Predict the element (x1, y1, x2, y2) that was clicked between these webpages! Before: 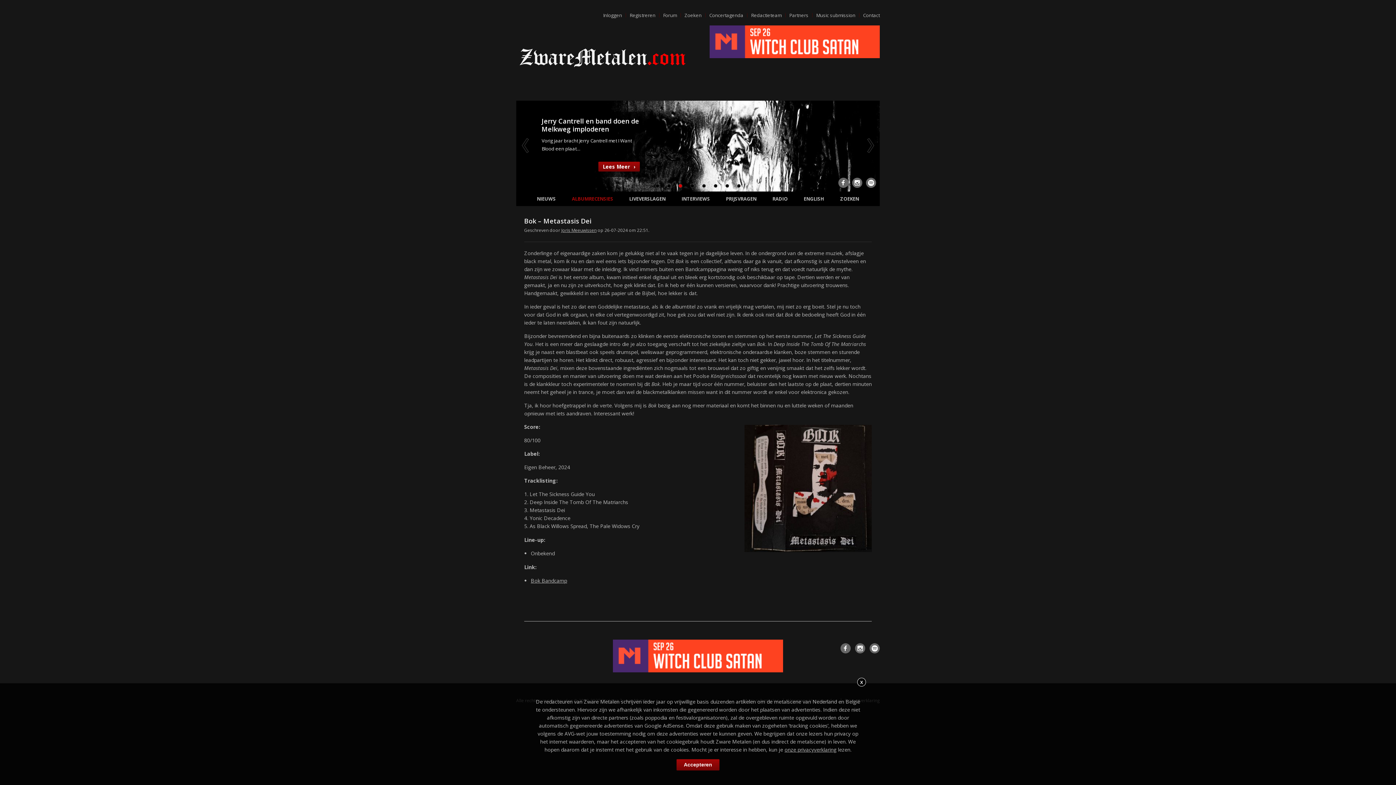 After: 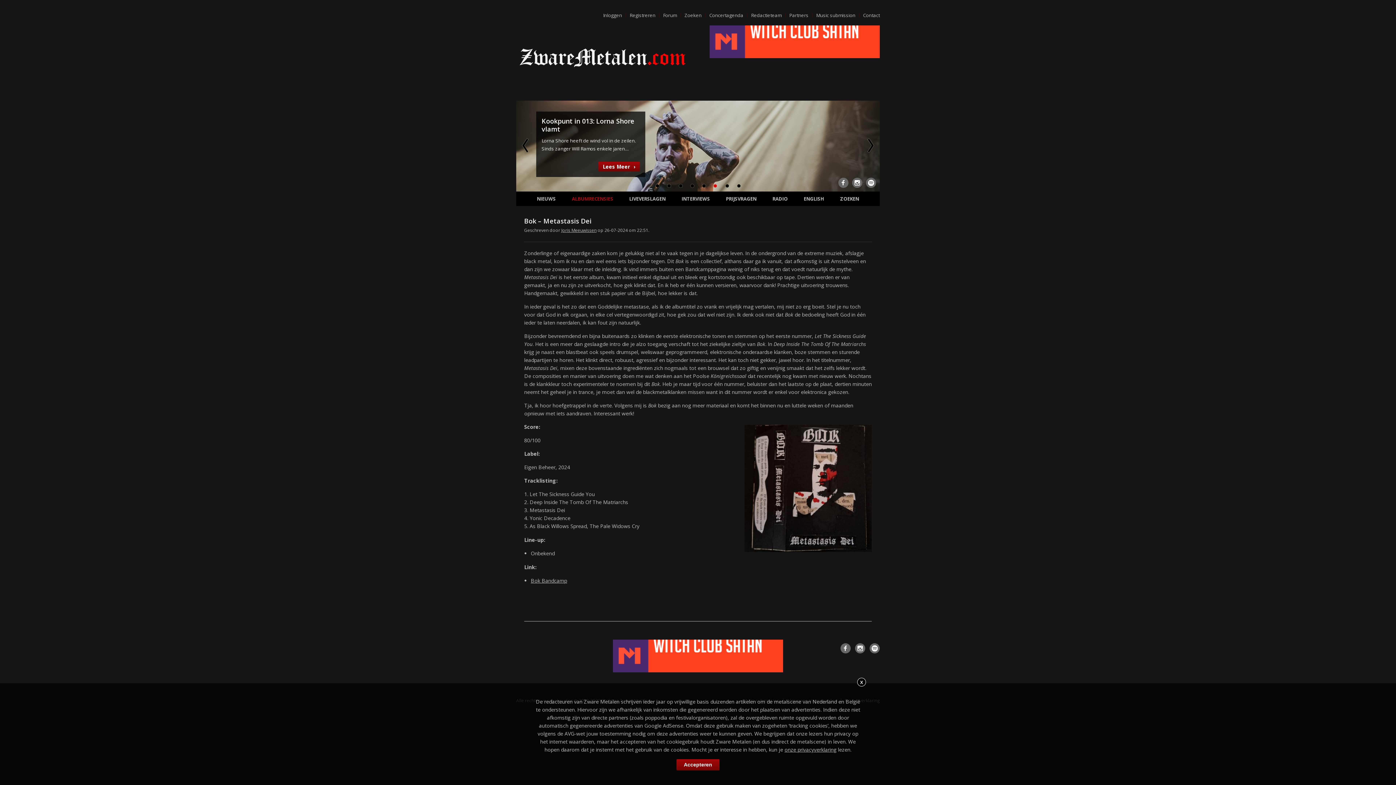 Action: bbox: (710, 181, 720, 190) label: 6